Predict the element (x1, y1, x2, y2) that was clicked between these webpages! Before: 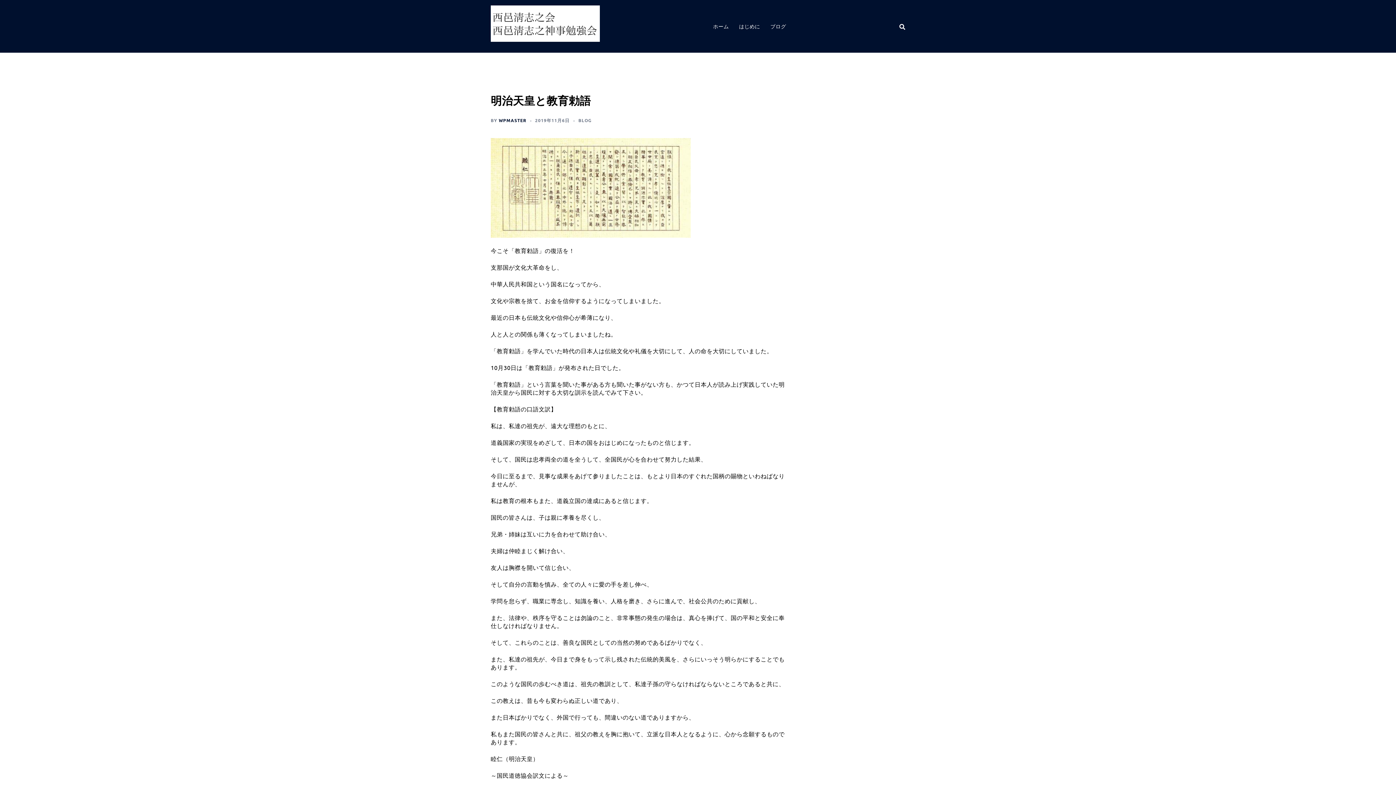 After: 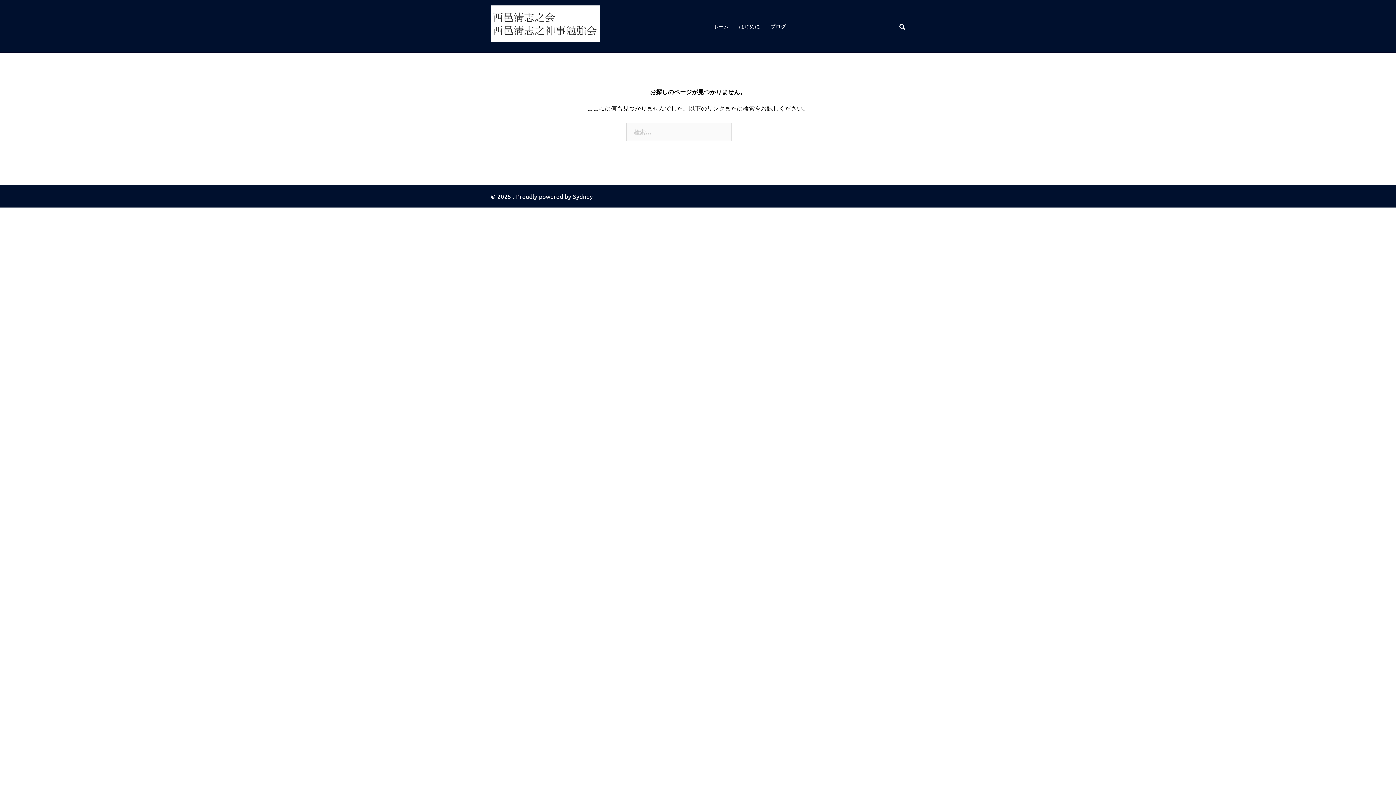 Action: label: WPMASTER bbox: (498, 117, 526, 123)